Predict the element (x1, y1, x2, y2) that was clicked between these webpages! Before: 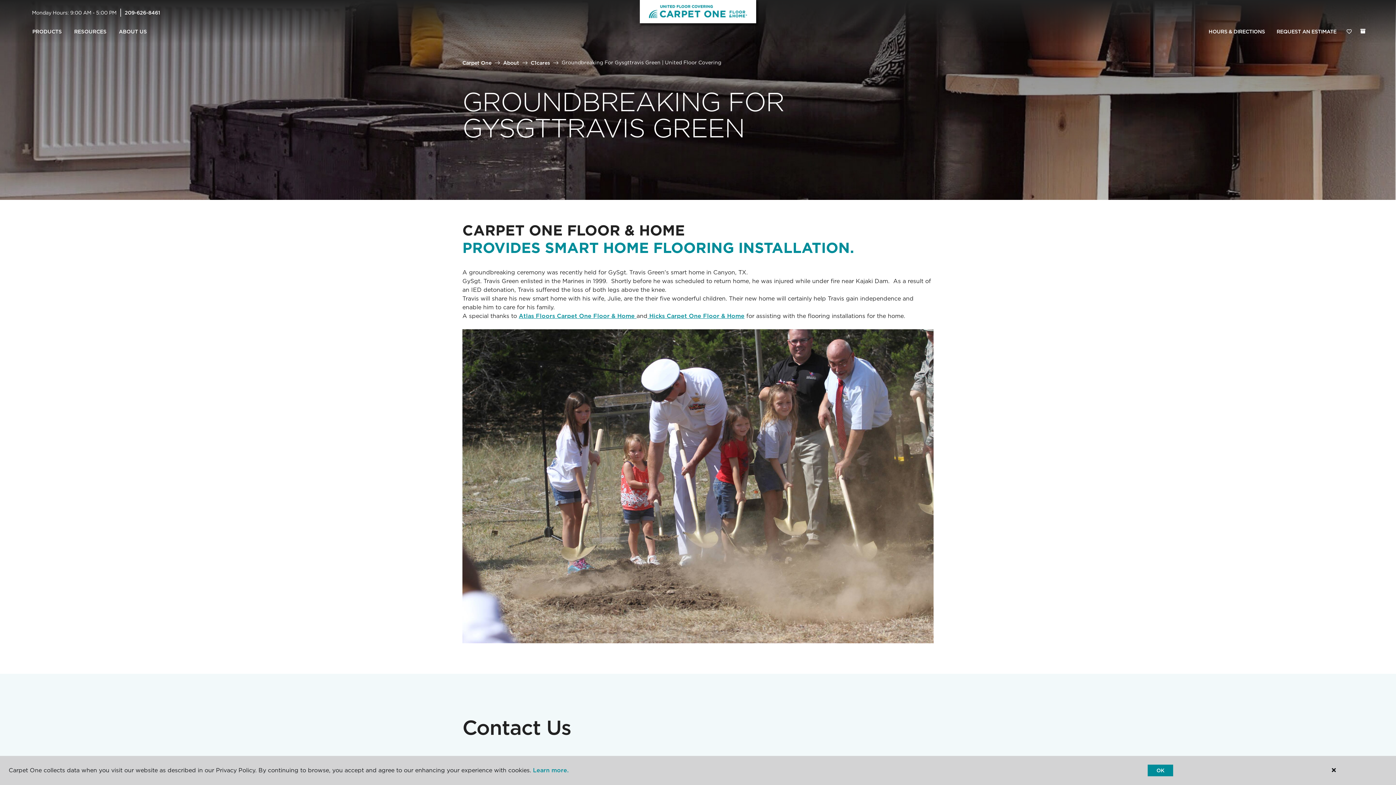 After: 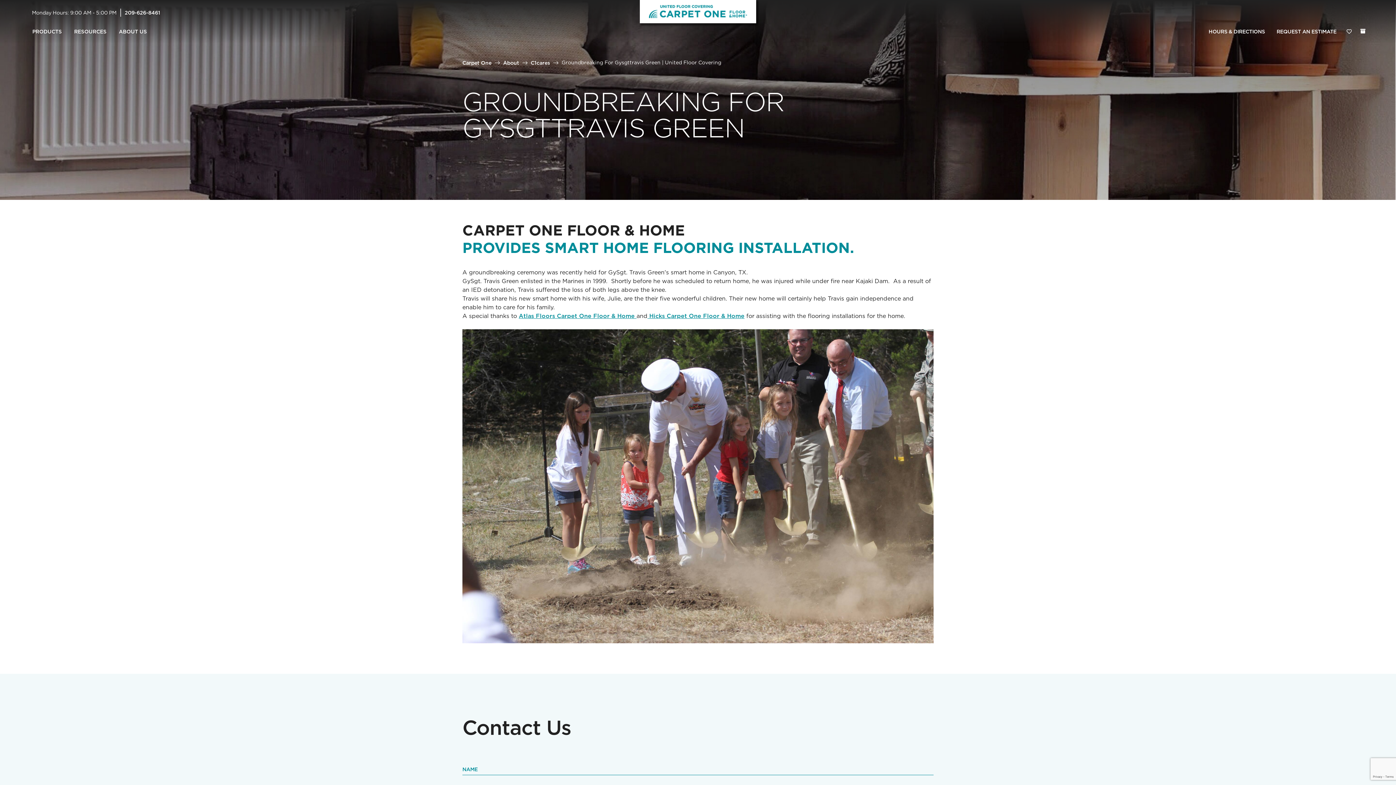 Action: label: OK bbox: (1148, 765, 1173, 776)